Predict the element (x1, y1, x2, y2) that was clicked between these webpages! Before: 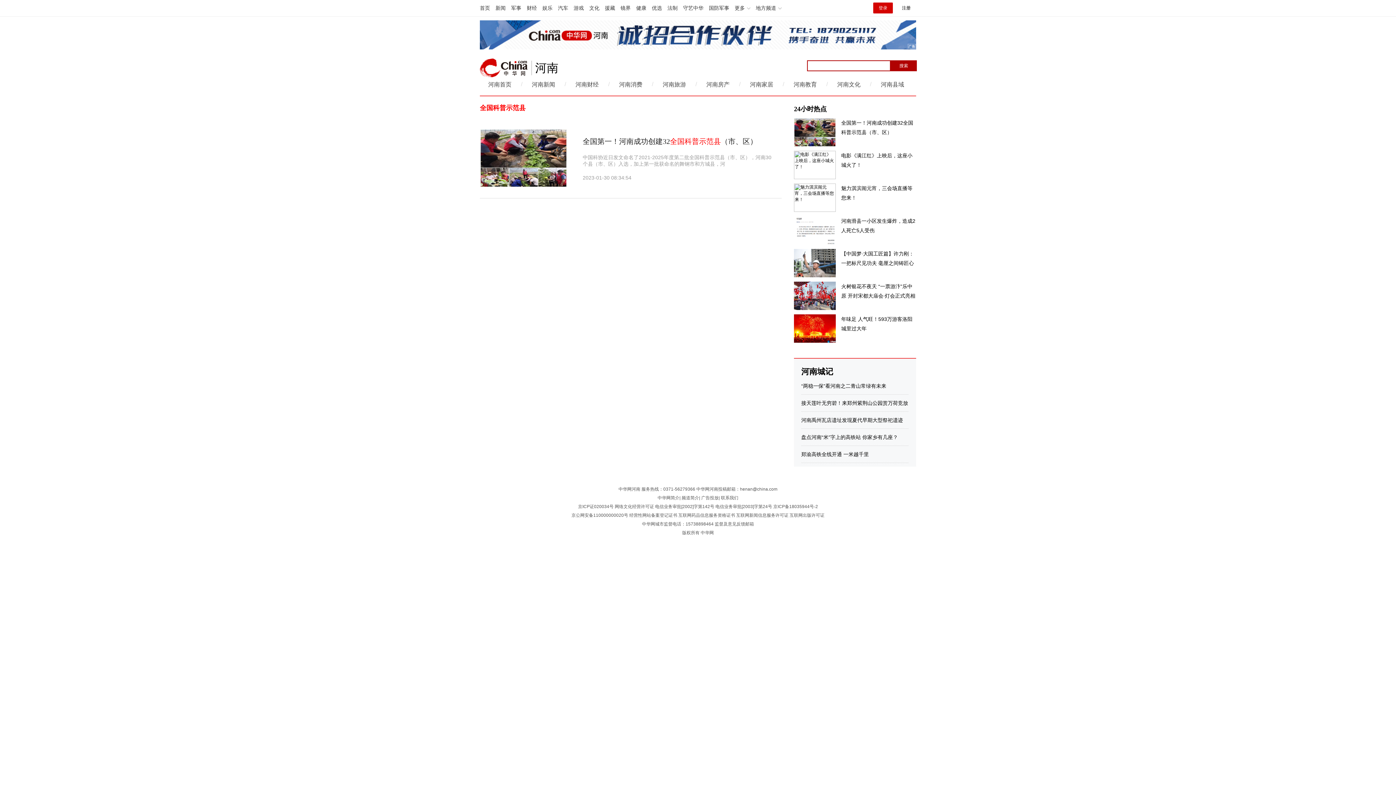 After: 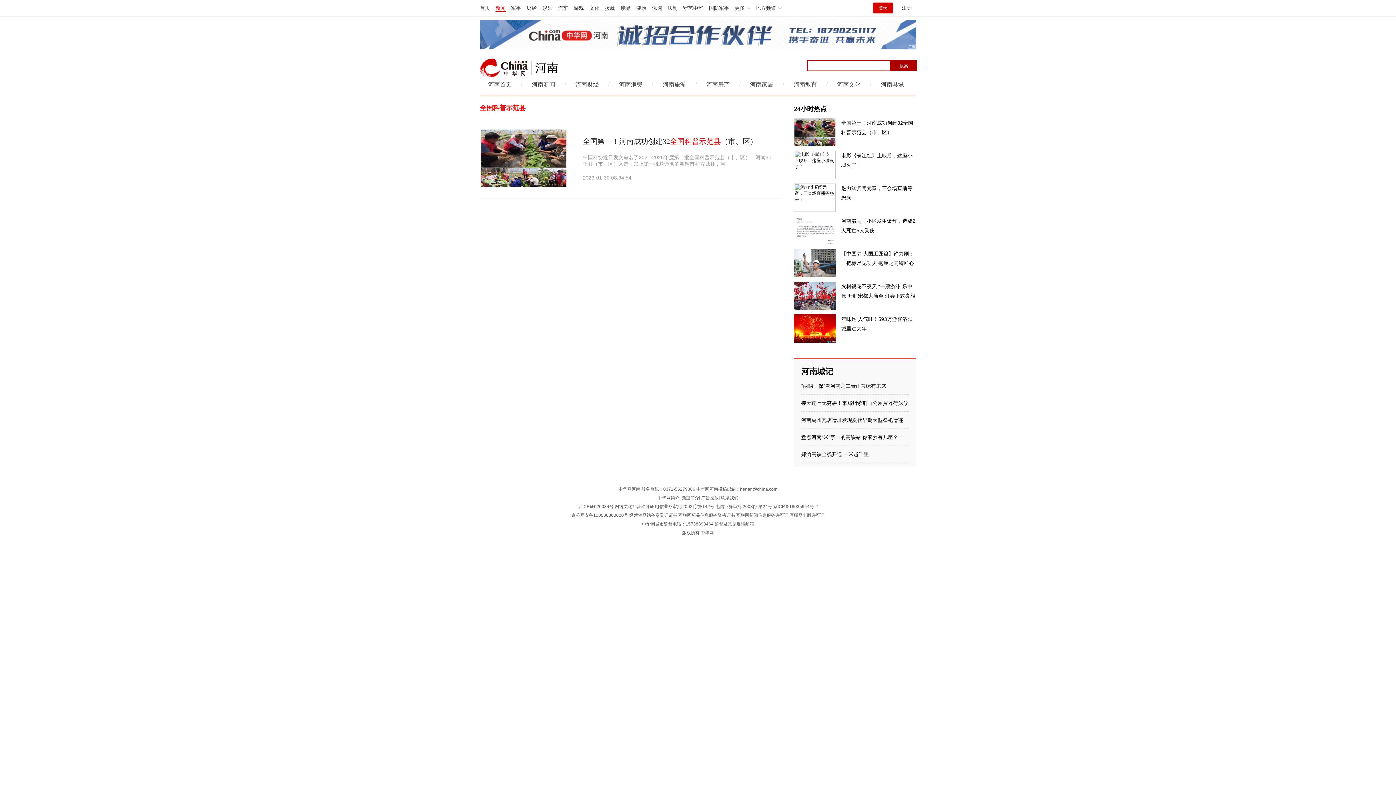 Action: label: 新闻 bbox: (495, 5, 505, 10)